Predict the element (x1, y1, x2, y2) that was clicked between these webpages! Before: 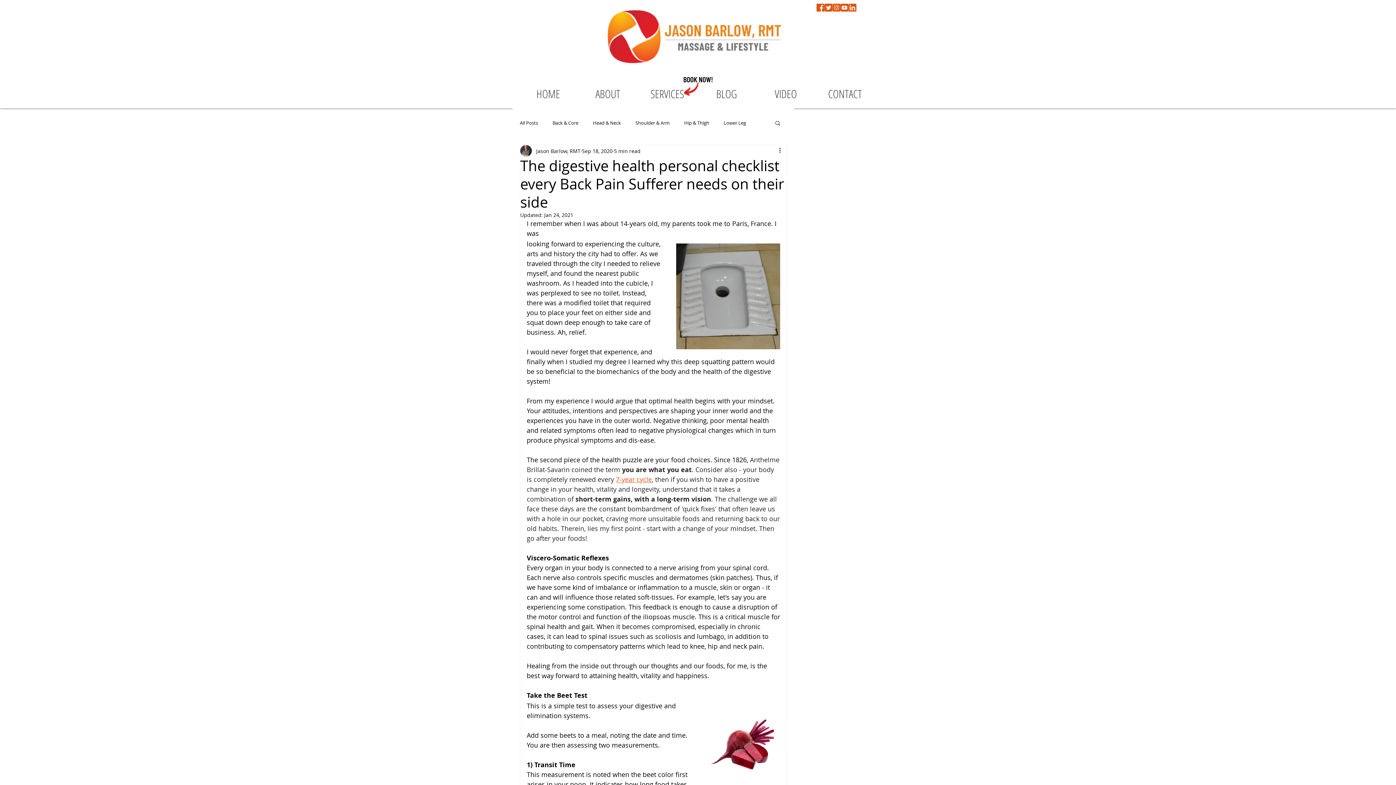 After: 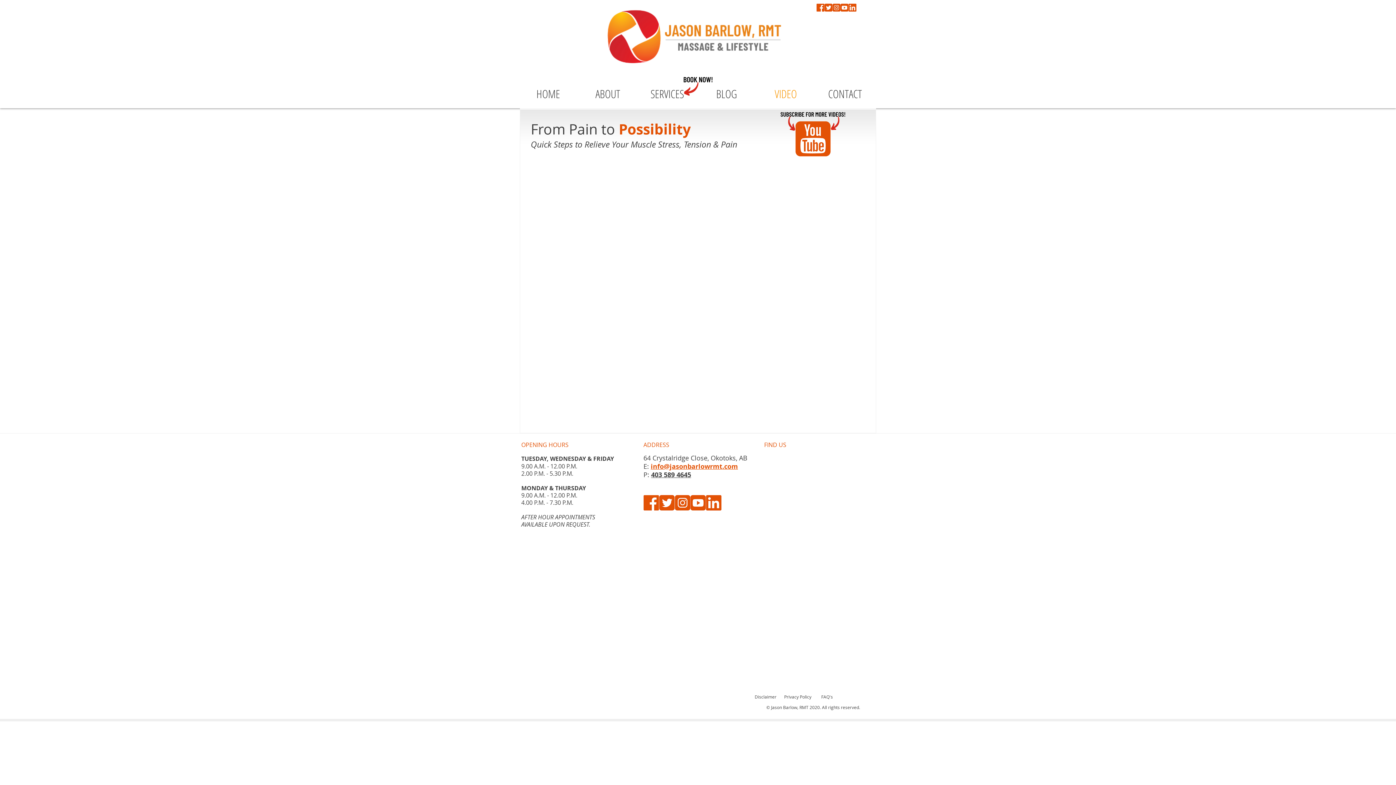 Action: bbox: (756, 82, 815, 105) label: VIDEO